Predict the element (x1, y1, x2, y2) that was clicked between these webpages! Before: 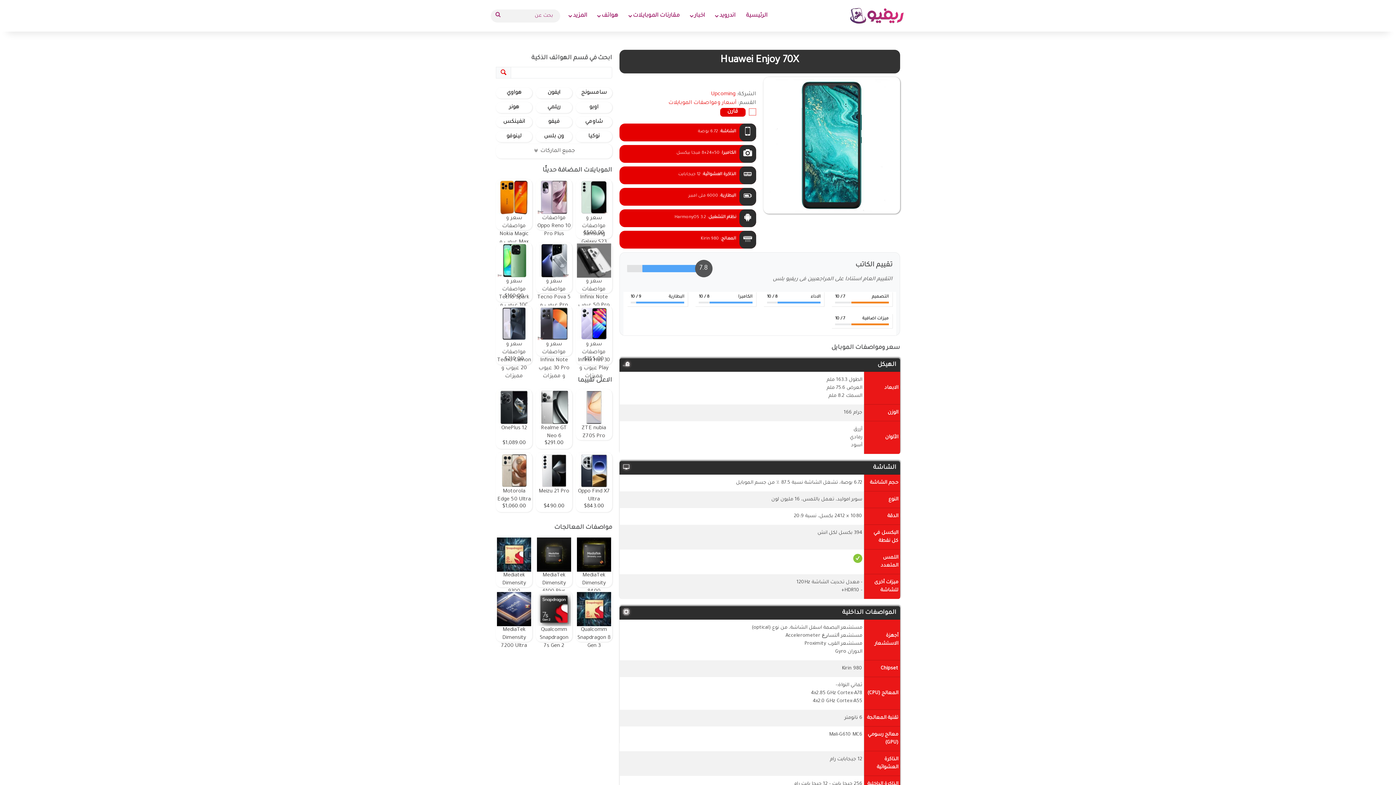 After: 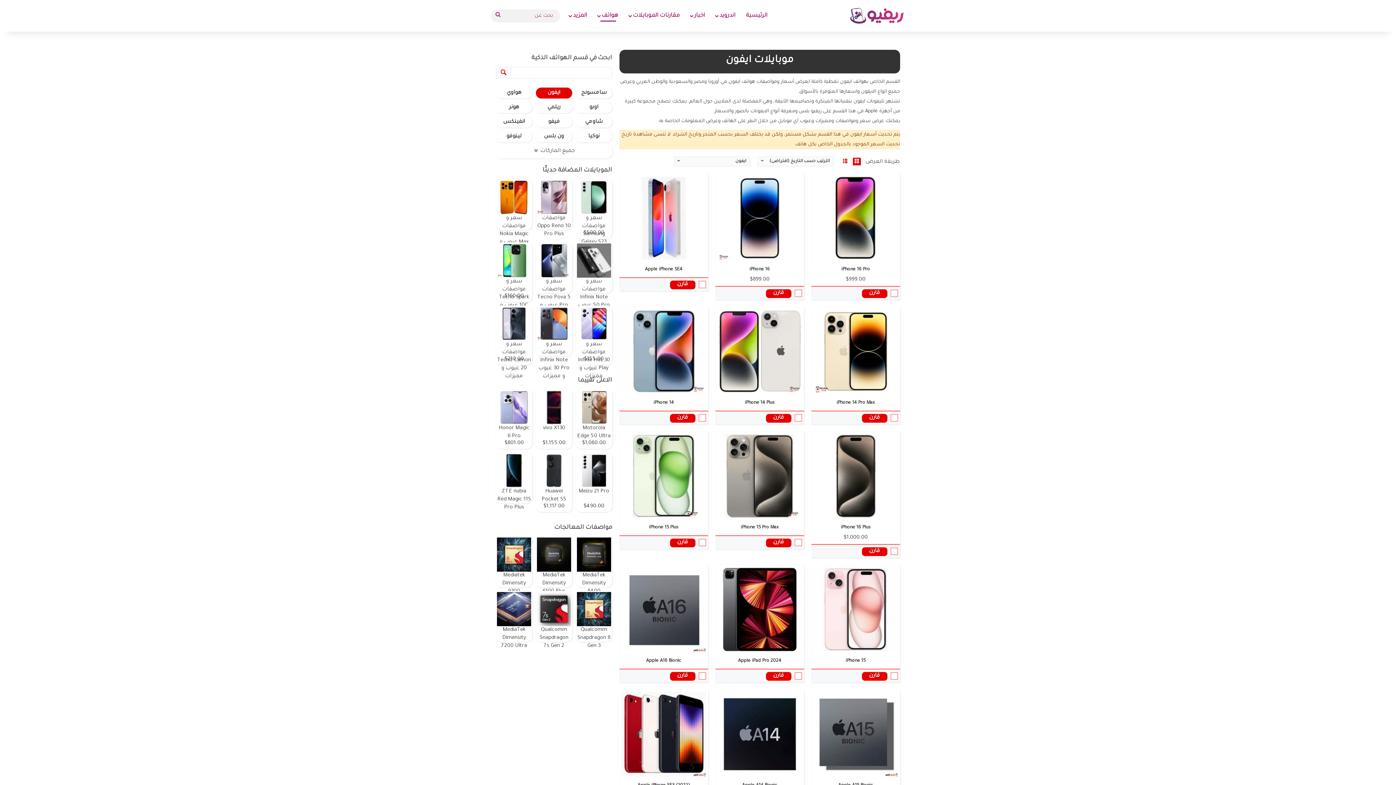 Action: bbox: (536, 87, 572, 98) label: ايفون